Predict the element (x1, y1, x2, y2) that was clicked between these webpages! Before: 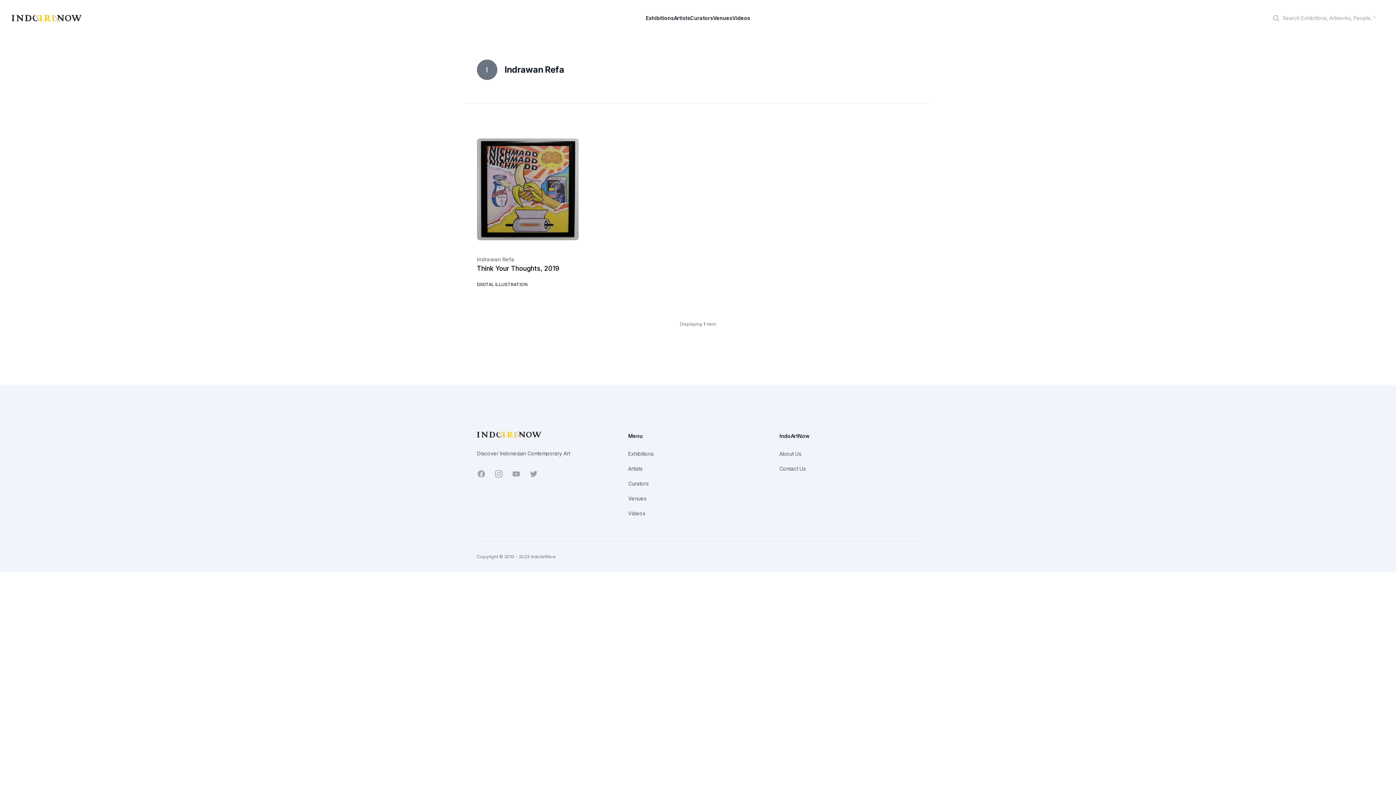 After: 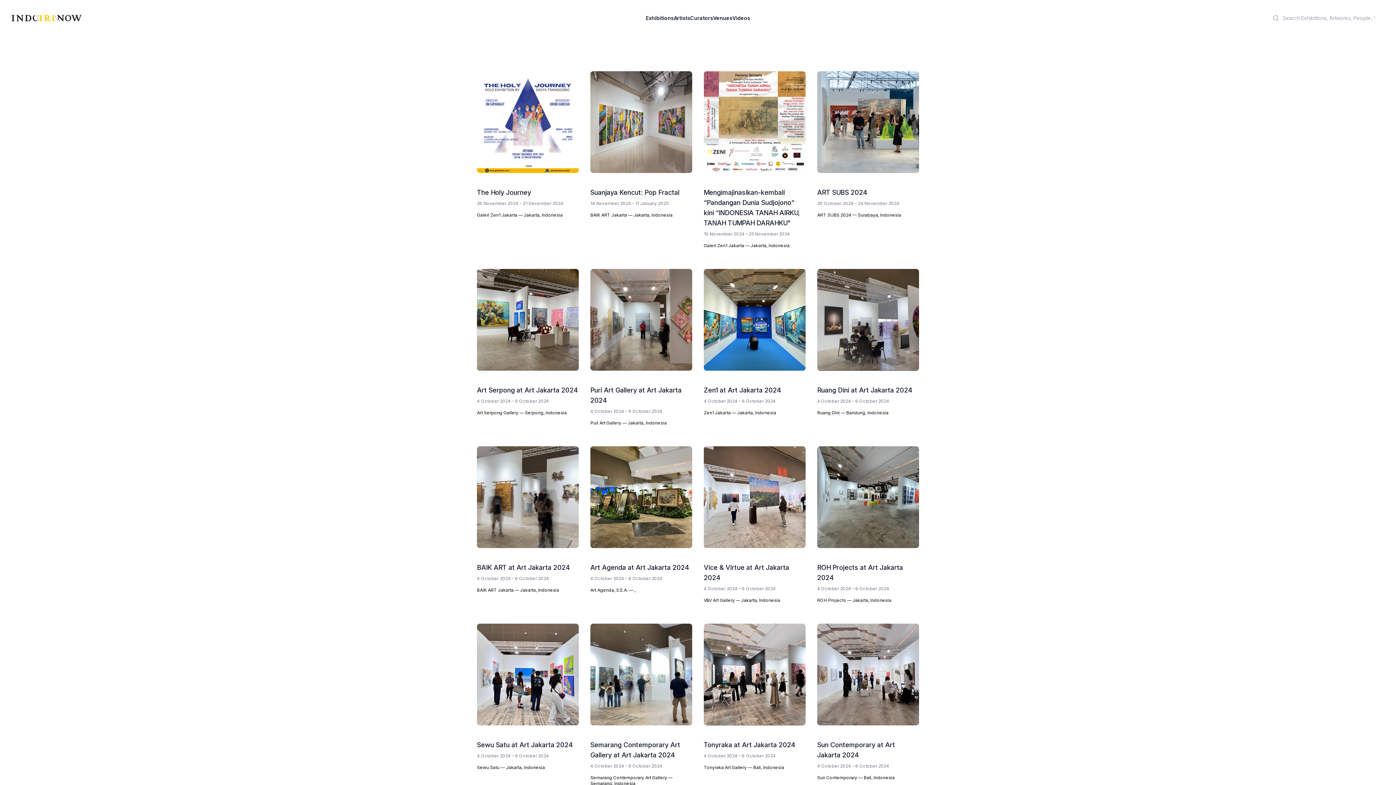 Action: label: Exhibitions bbox: (646, 13, 674, 22)